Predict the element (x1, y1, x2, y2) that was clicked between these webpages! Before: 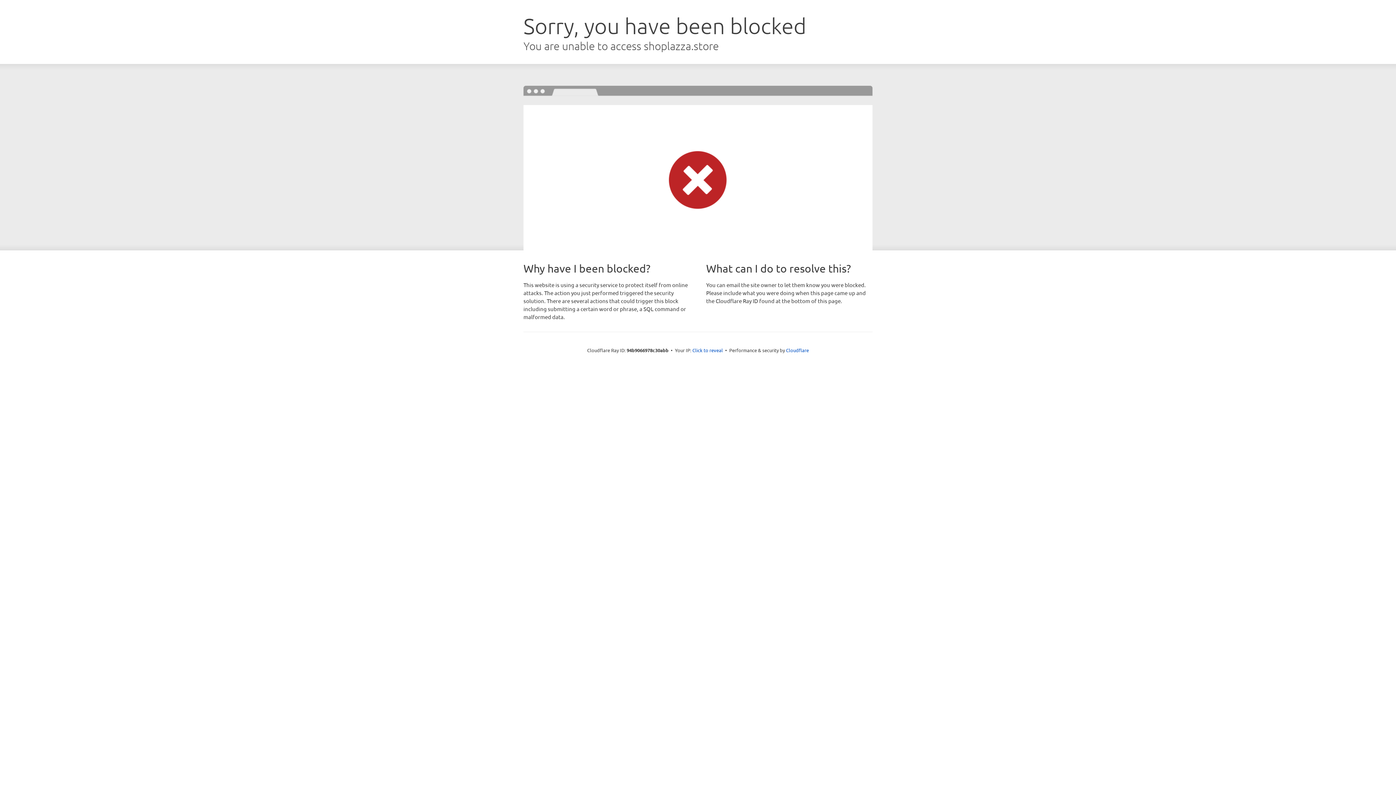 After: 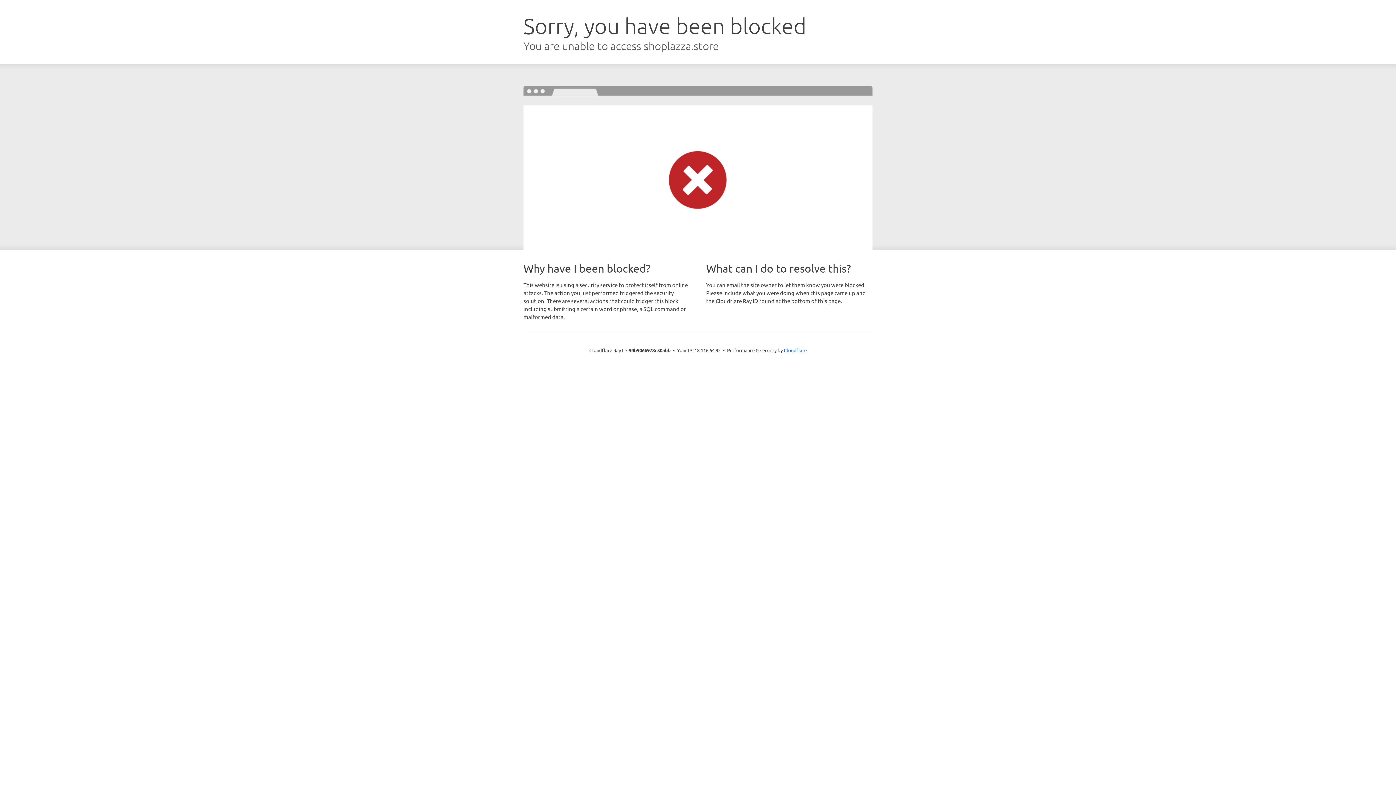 Action: bbox: (692, 346, 723, 353) label: Click to reveal